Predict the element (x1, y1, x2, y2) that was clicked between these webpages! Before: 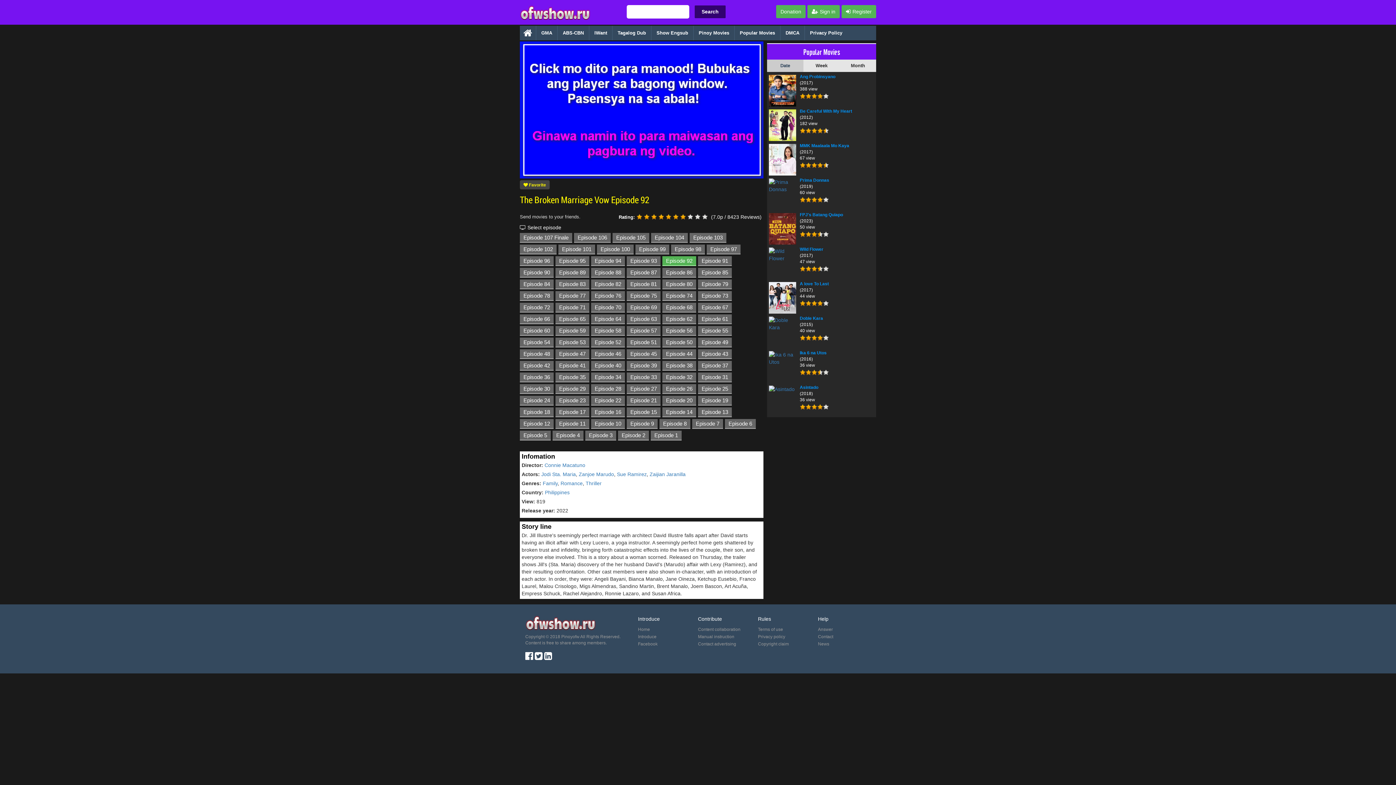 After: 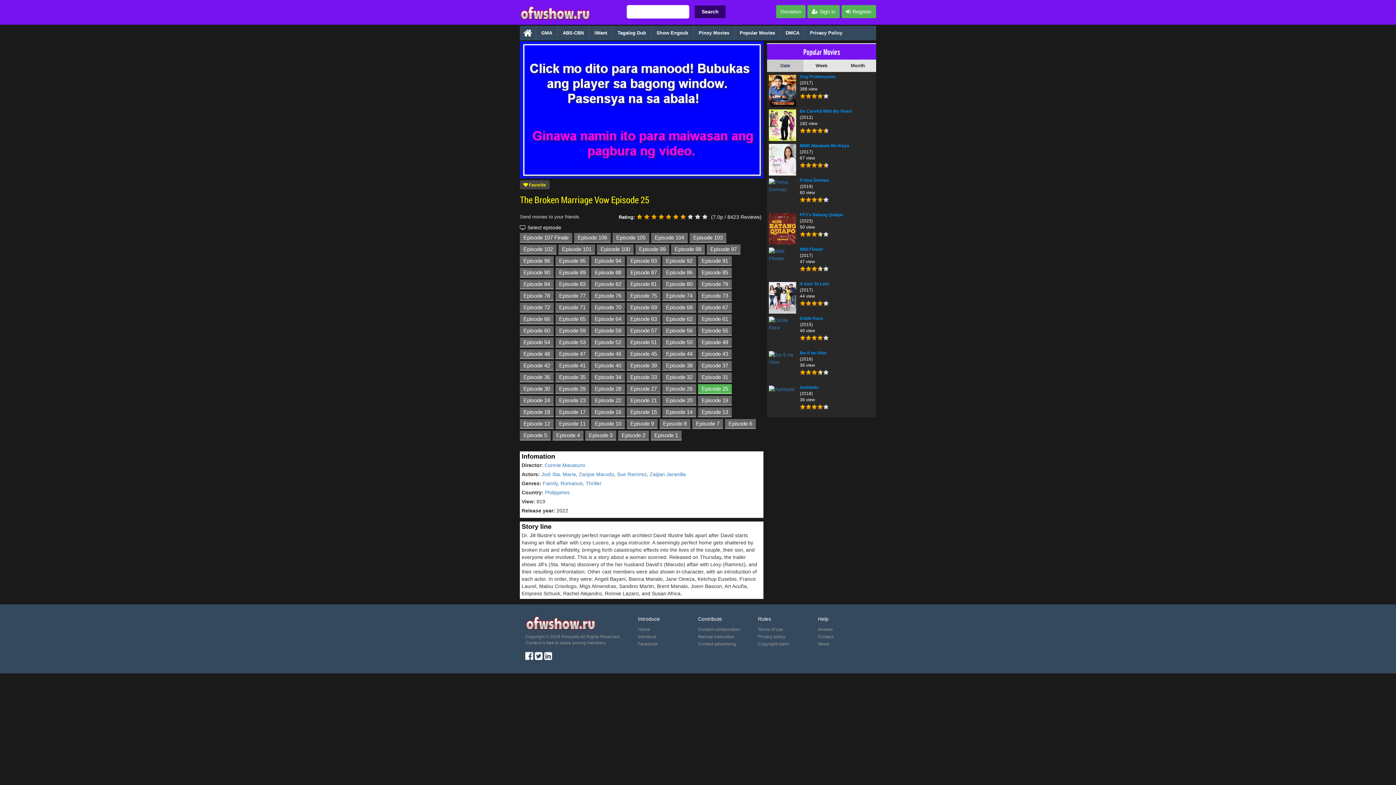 Action: bbox: (698, 384, 732, 394) label: Episode 25